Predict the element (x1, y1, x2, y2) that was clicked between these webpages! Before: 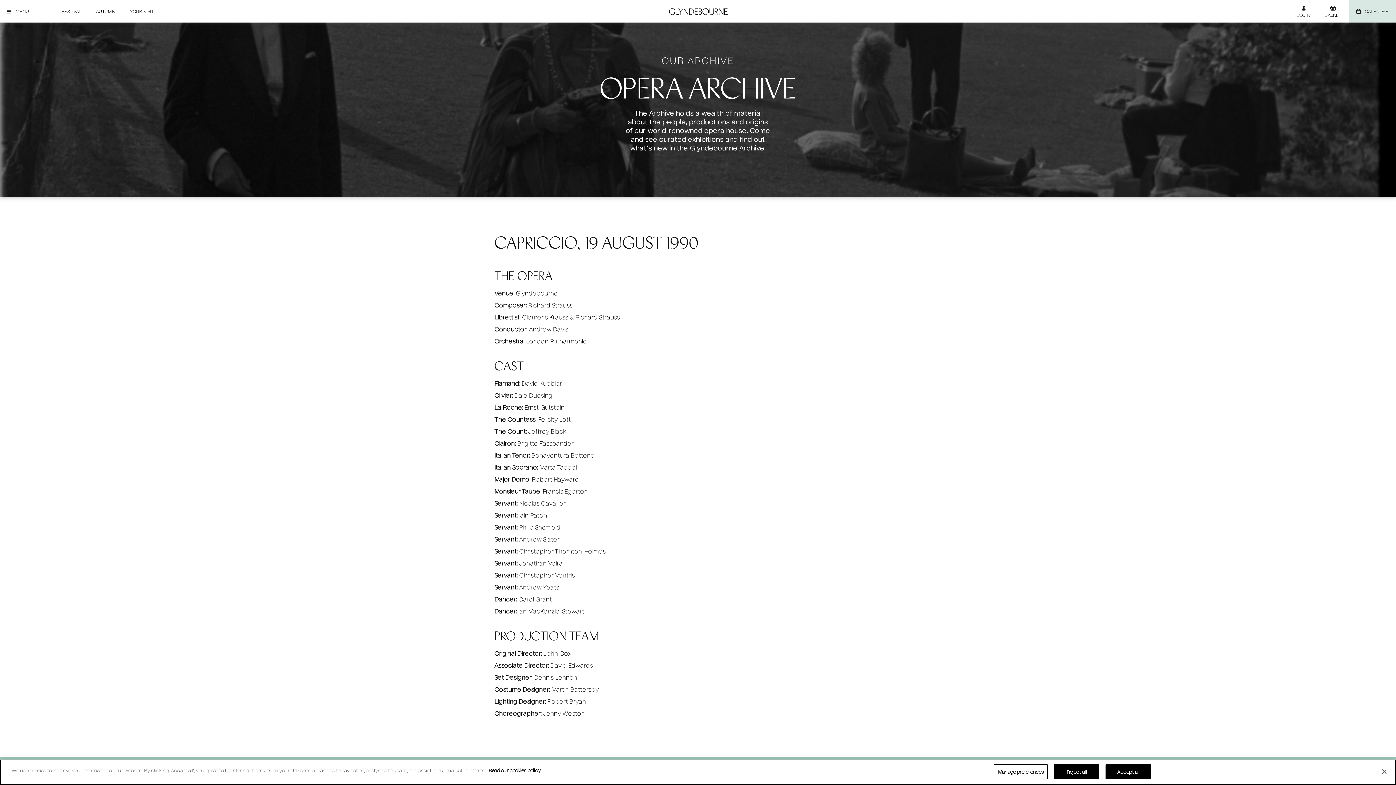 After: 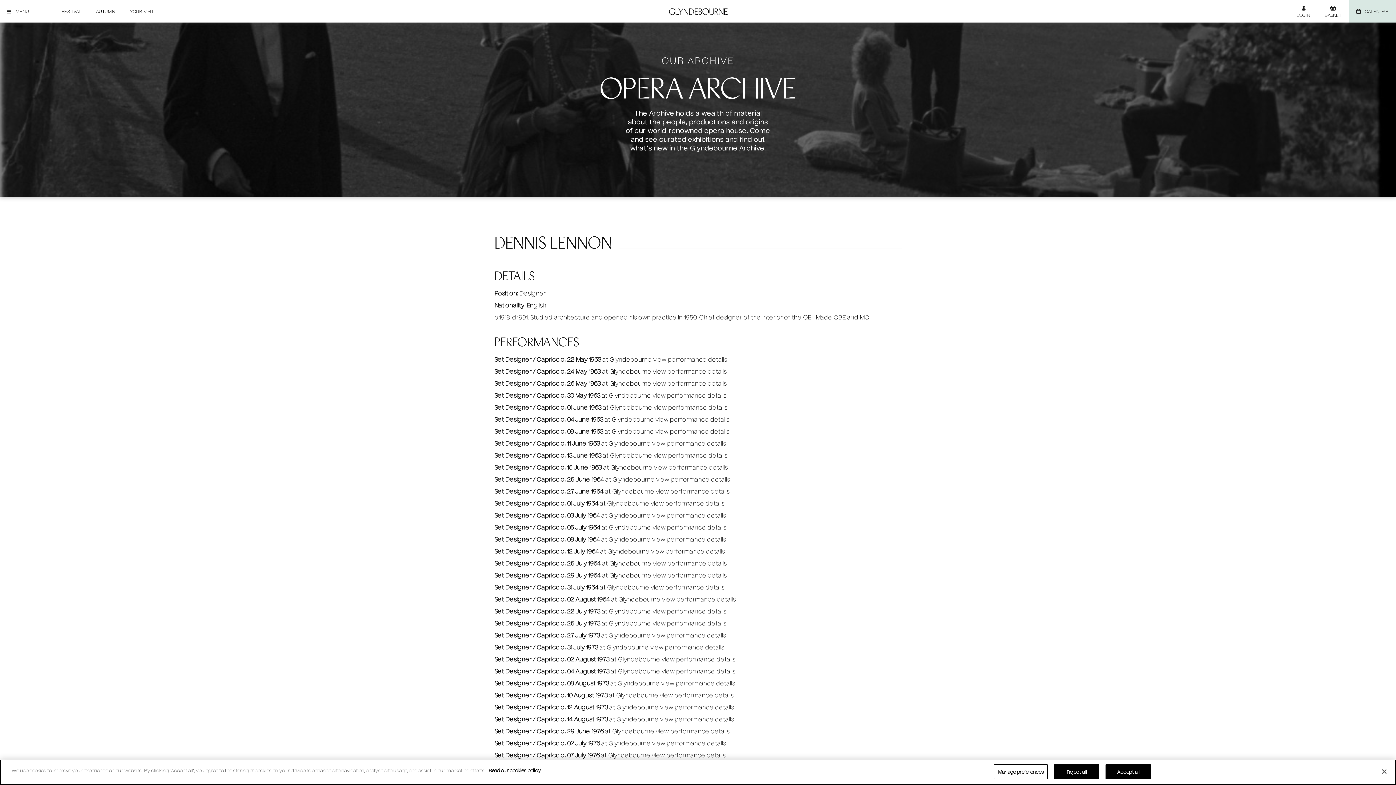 Action: bbox: (534, 673, 577, 681) label: Dennis Lennon